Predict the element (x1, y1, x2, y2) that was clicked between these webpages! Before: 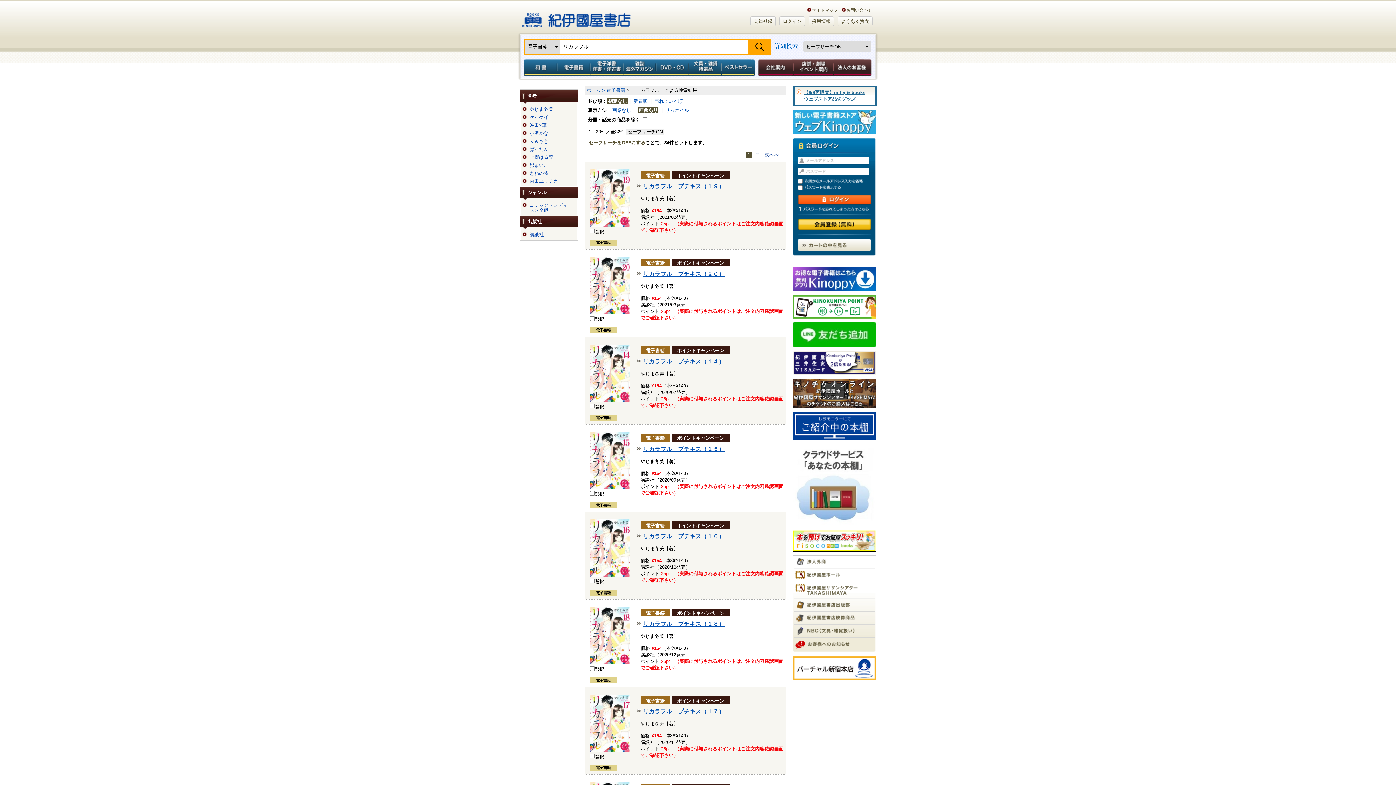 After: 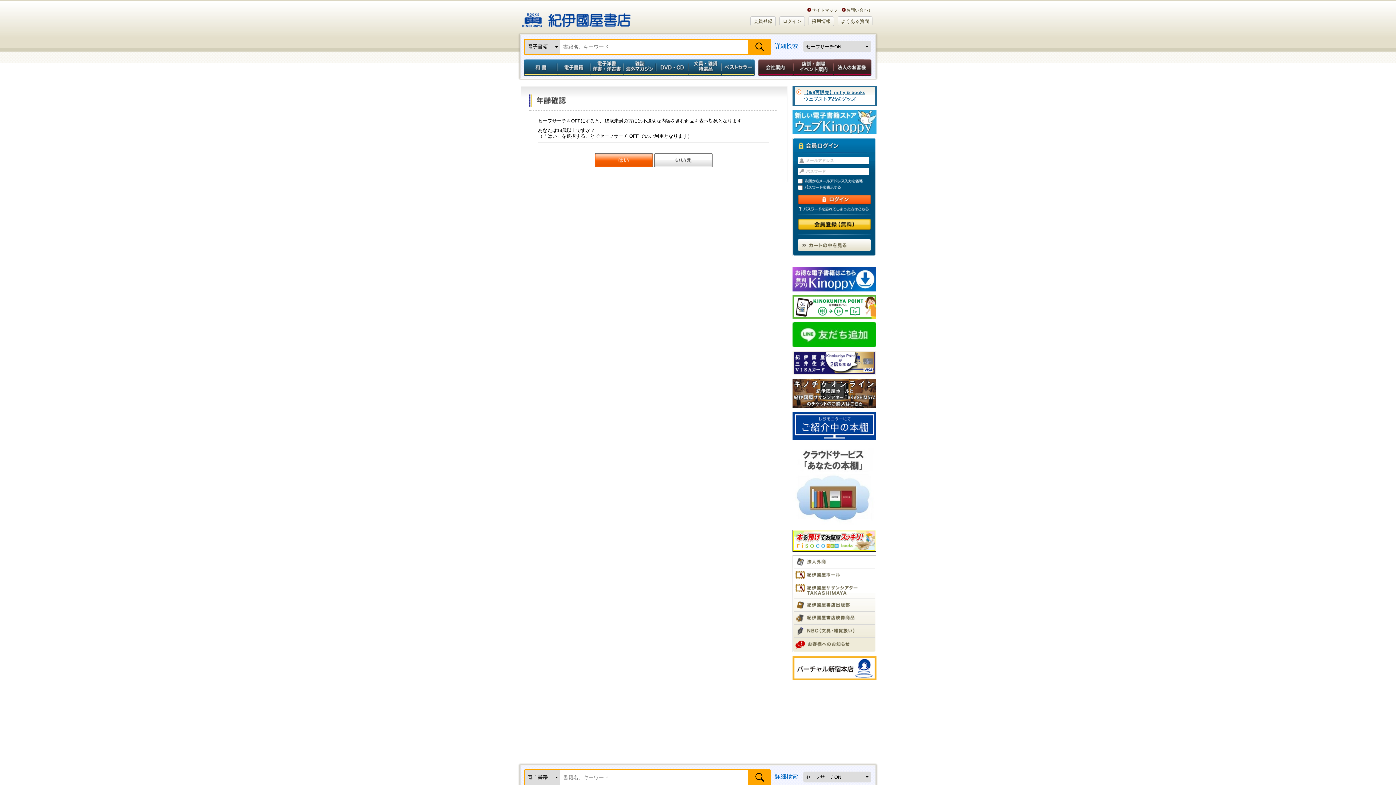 Action: bbox: (588, 140, 645, 145) label: セーフサーチをOFFにする